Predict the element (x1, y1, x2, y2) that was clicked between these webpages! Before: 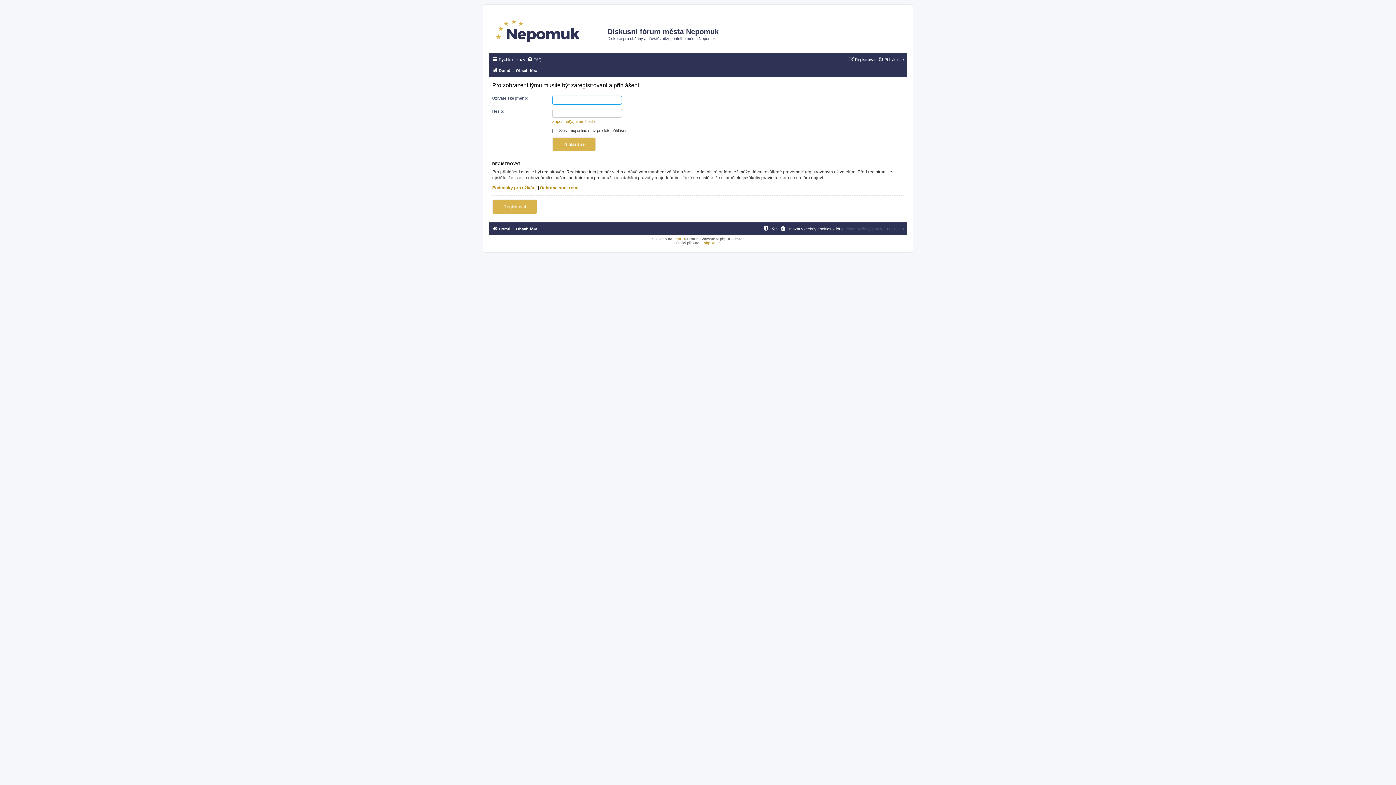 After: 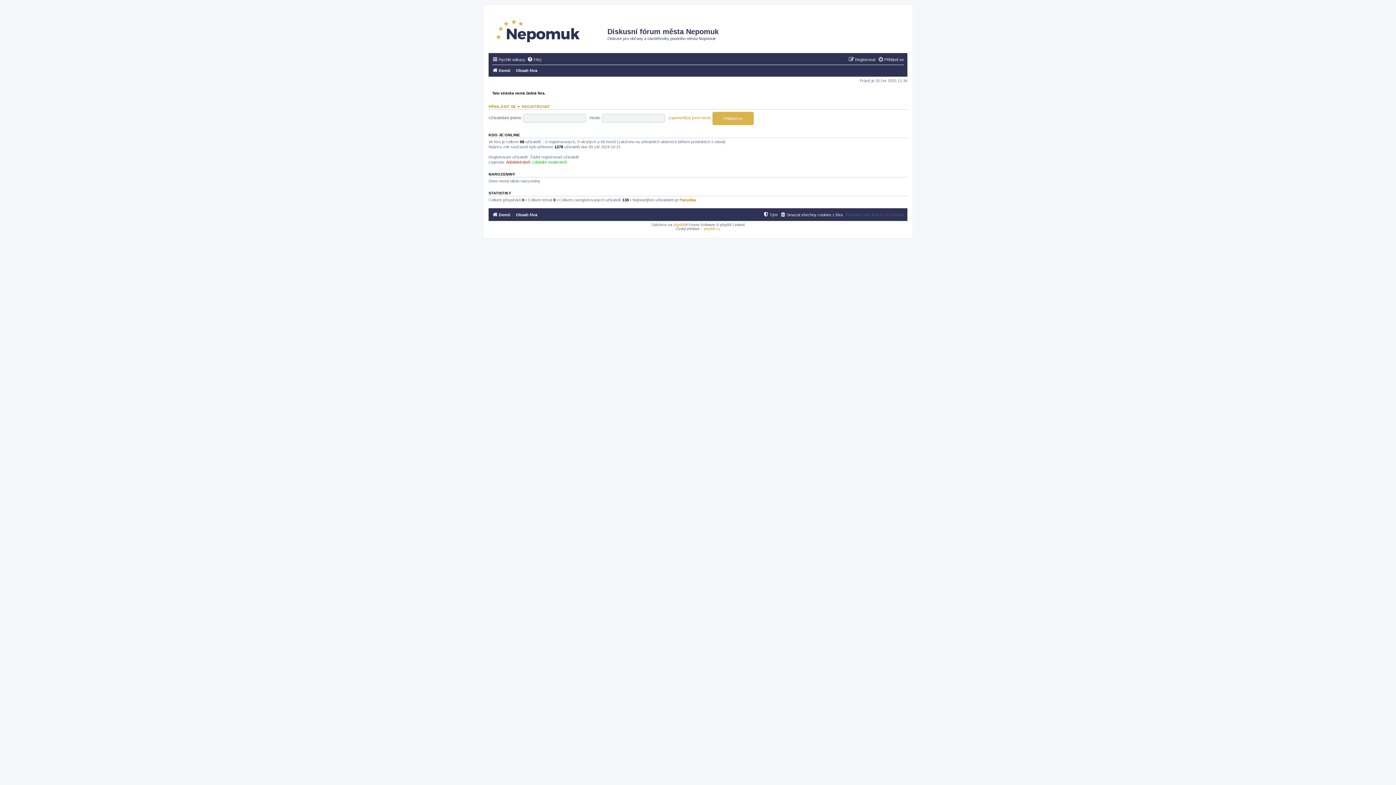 Action: label: Obsah fóra bbox: (516, 224, 537, 233)